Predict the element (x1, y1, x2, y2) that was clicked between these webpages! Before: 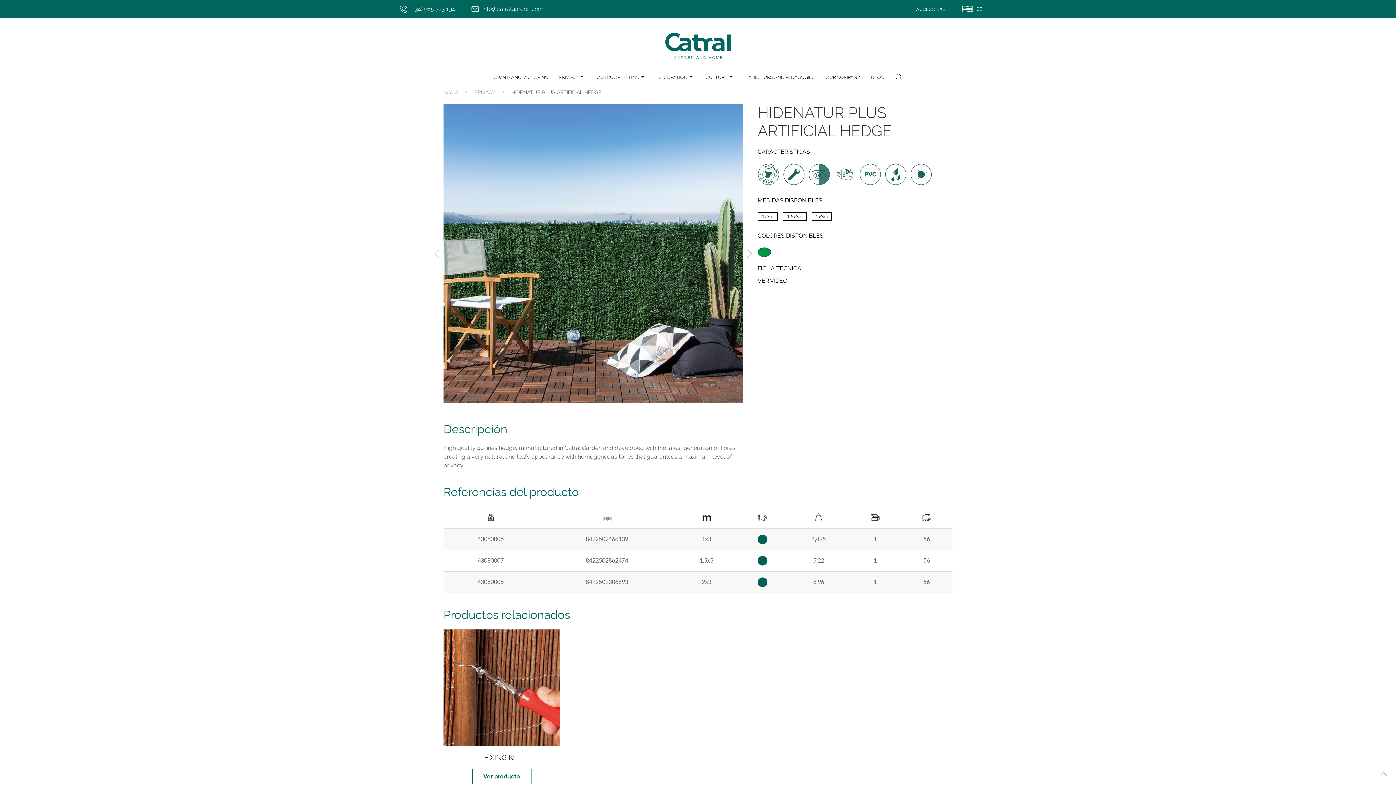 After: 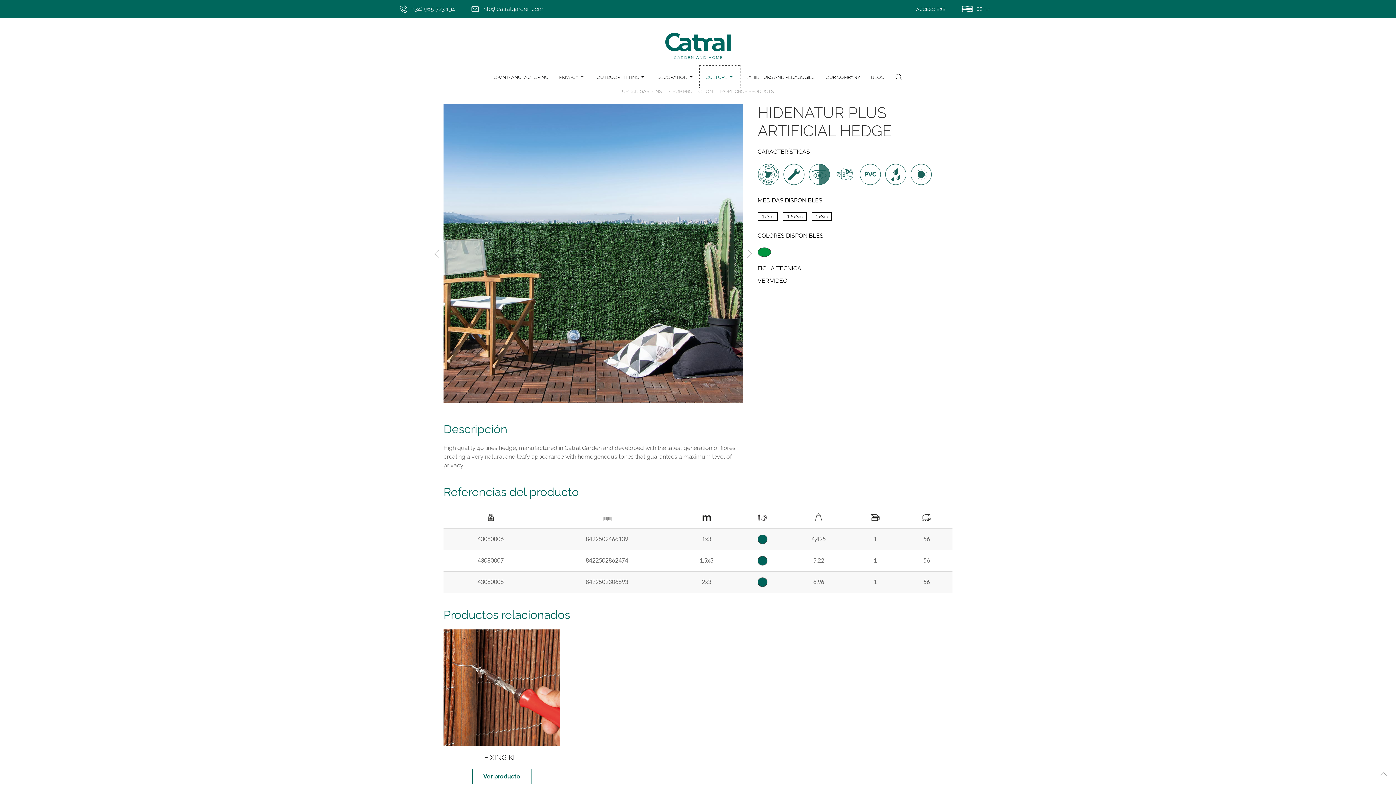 Action: bbox: (700, 66, 740, 88) label: CULTURE